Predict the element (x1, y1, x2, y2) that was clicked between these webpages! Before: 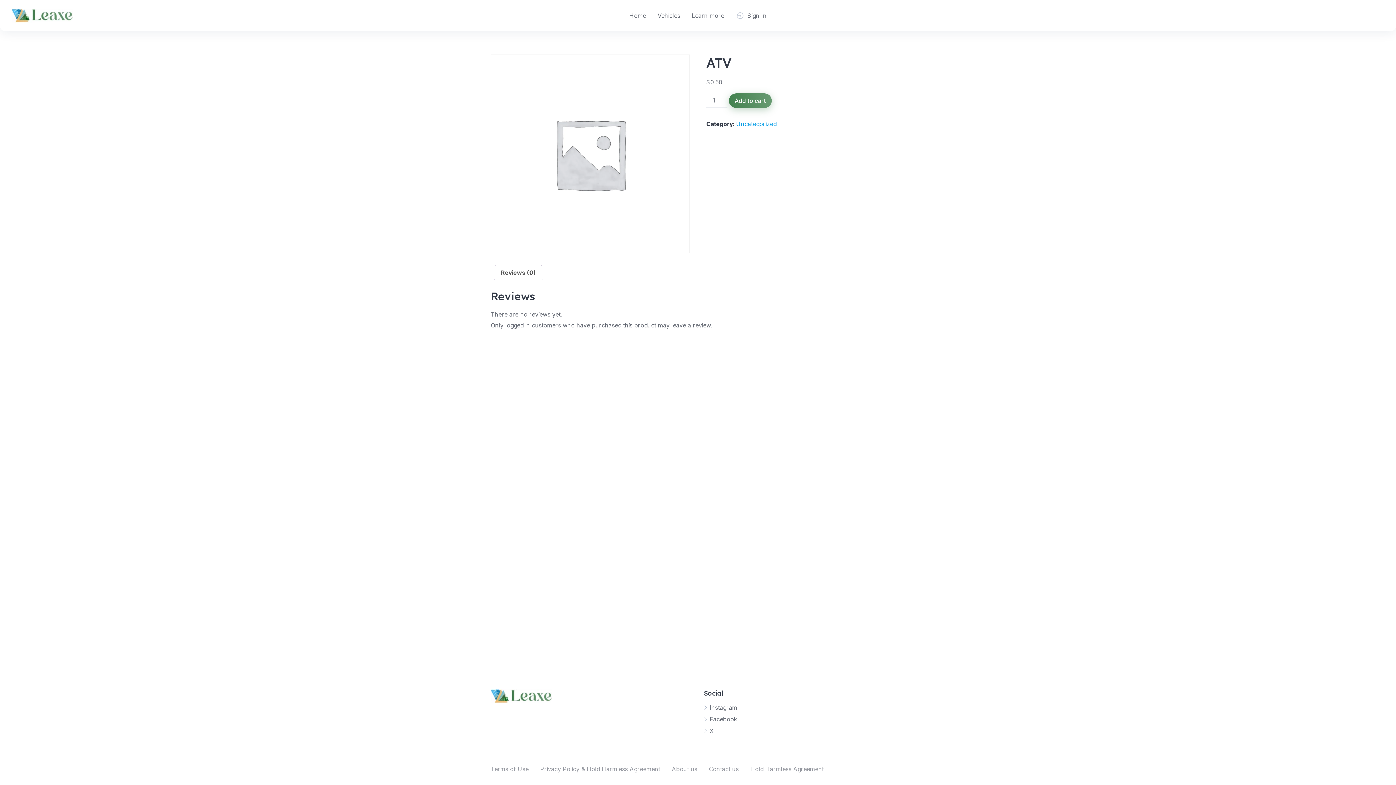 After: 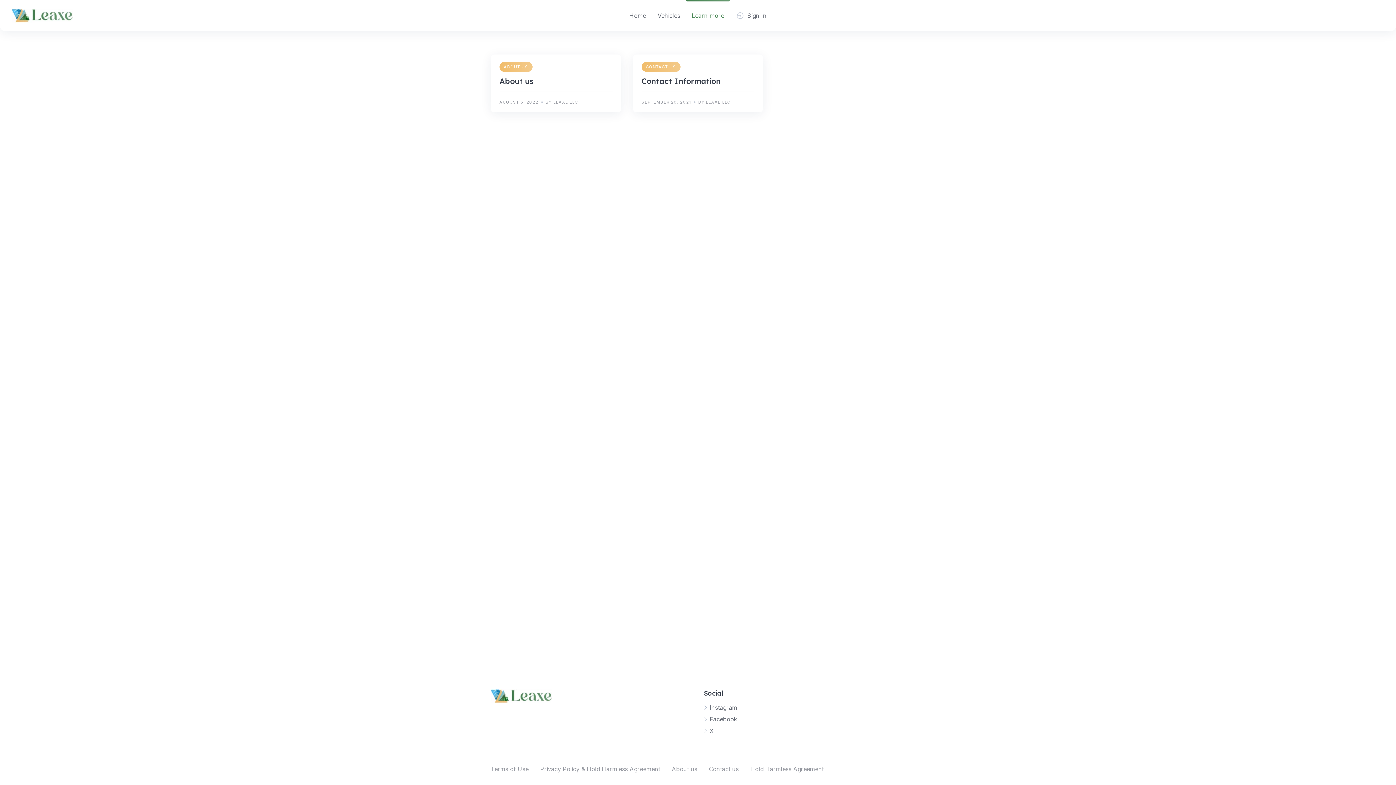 Action: label: Learn more bbox: (692, 11, 724, 20)